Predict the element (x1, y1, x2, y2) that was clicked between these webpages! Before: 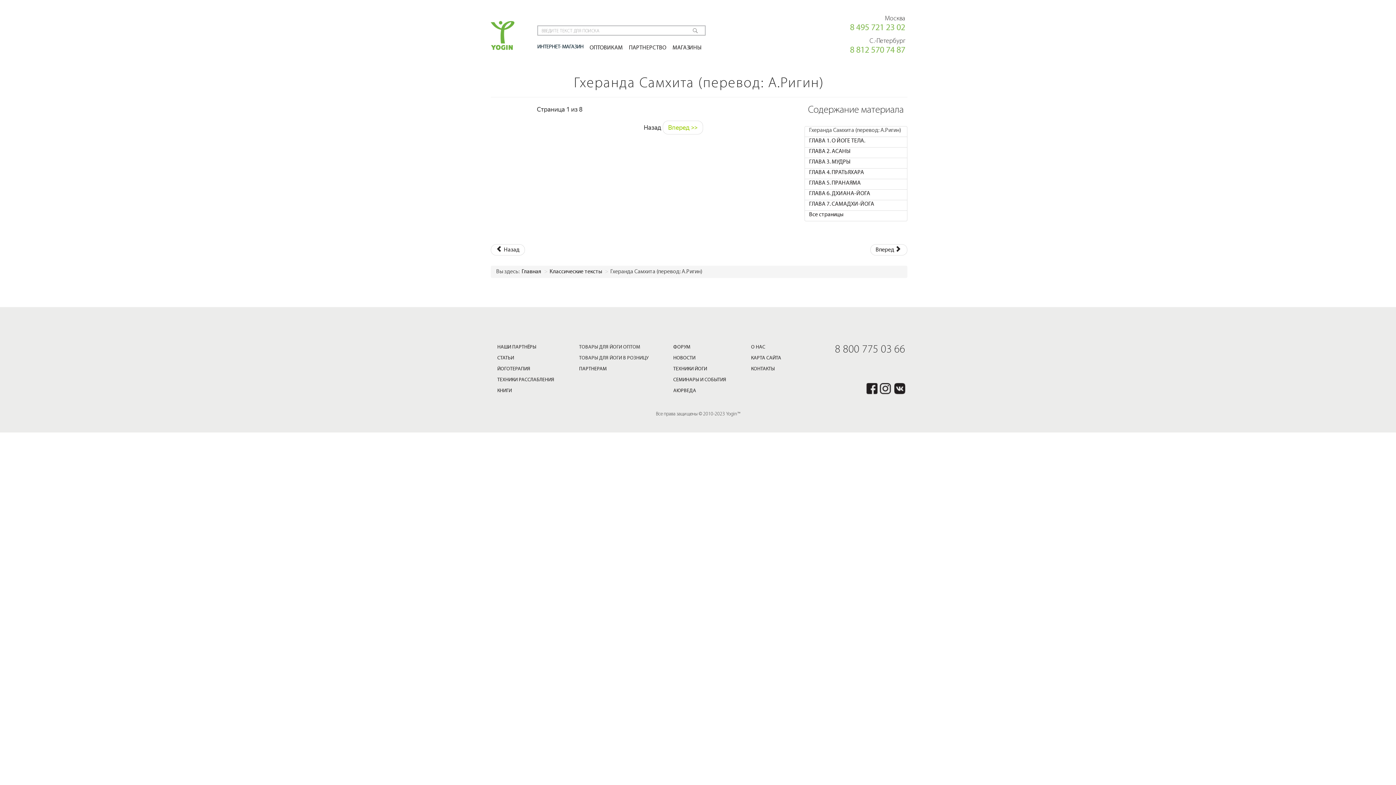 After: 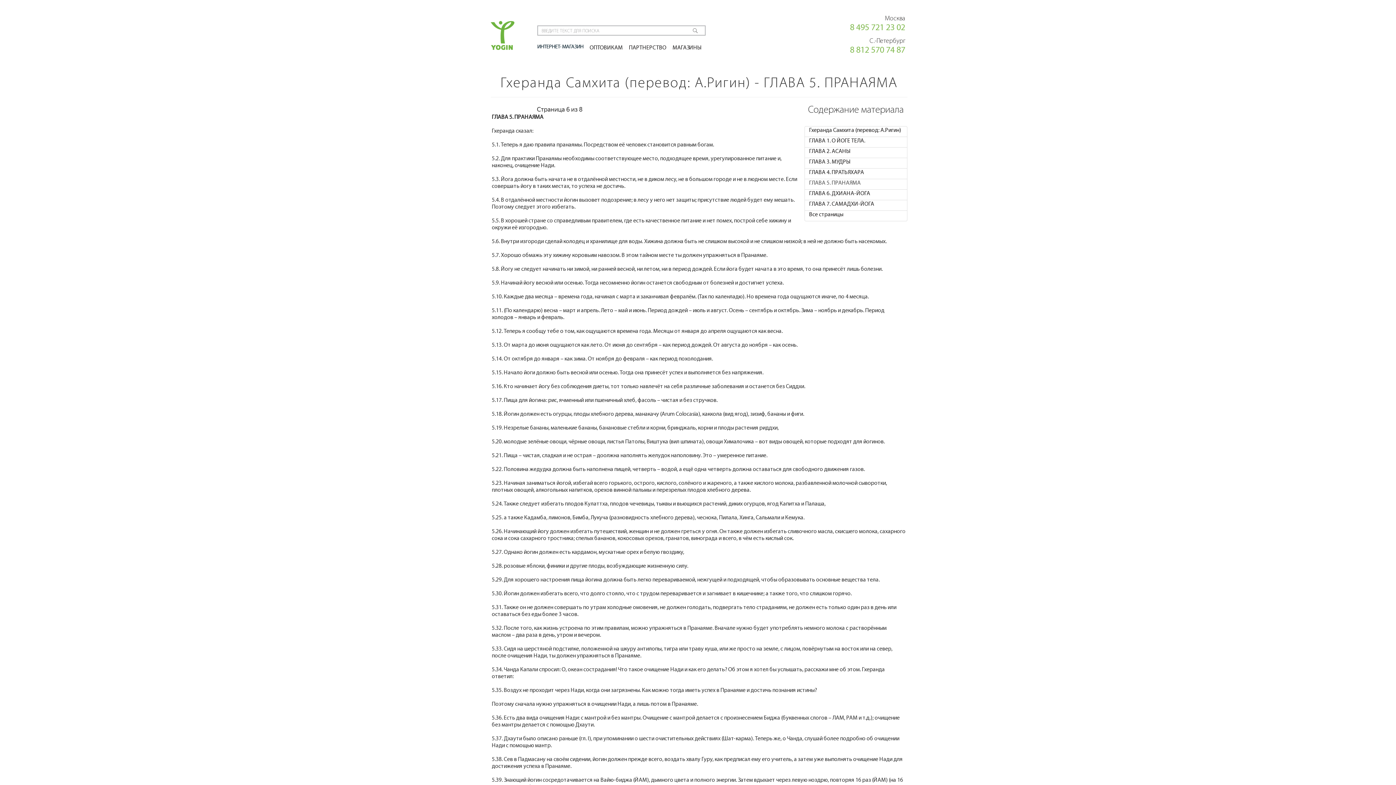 Action: label: ГЛАВА 5. ПРАНАЯМА bbox: (804, 178, 907, 189)